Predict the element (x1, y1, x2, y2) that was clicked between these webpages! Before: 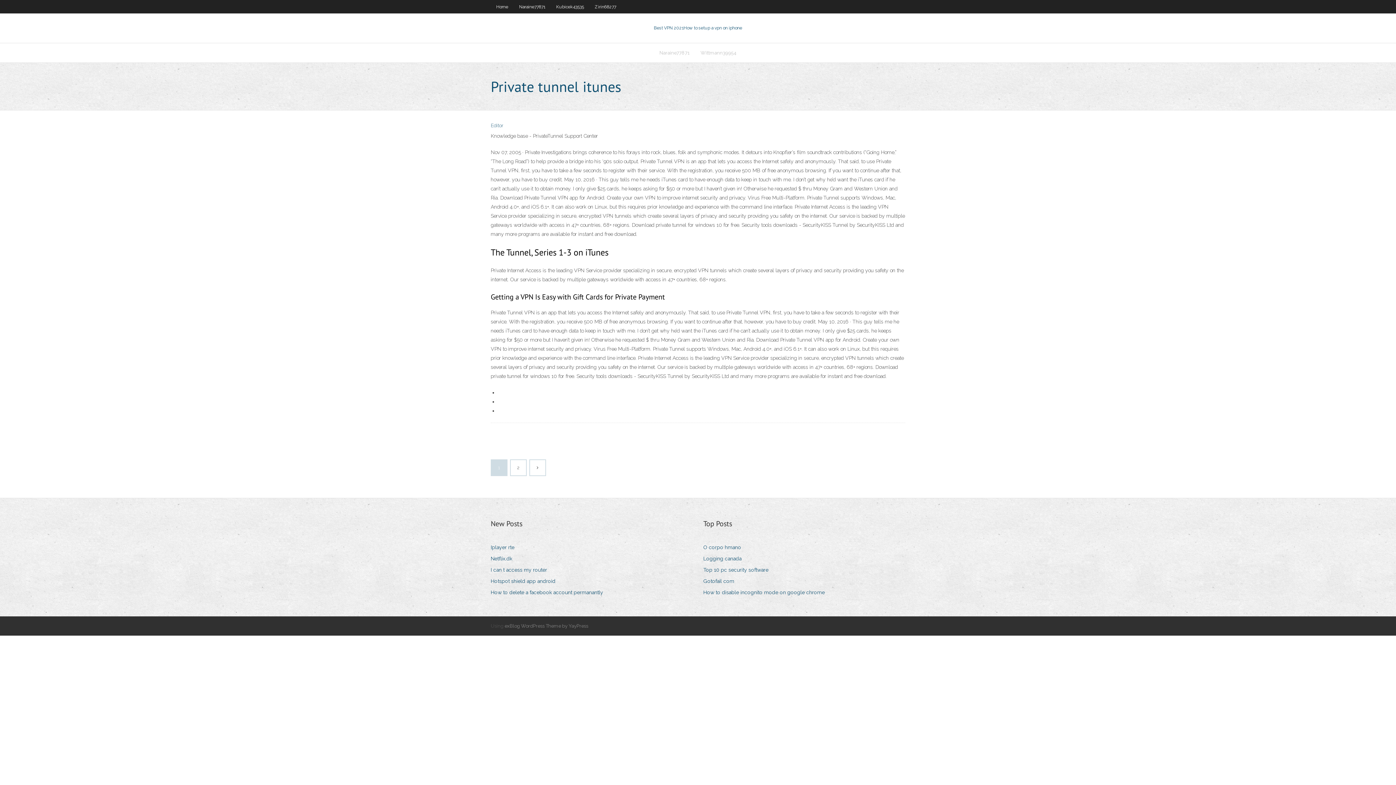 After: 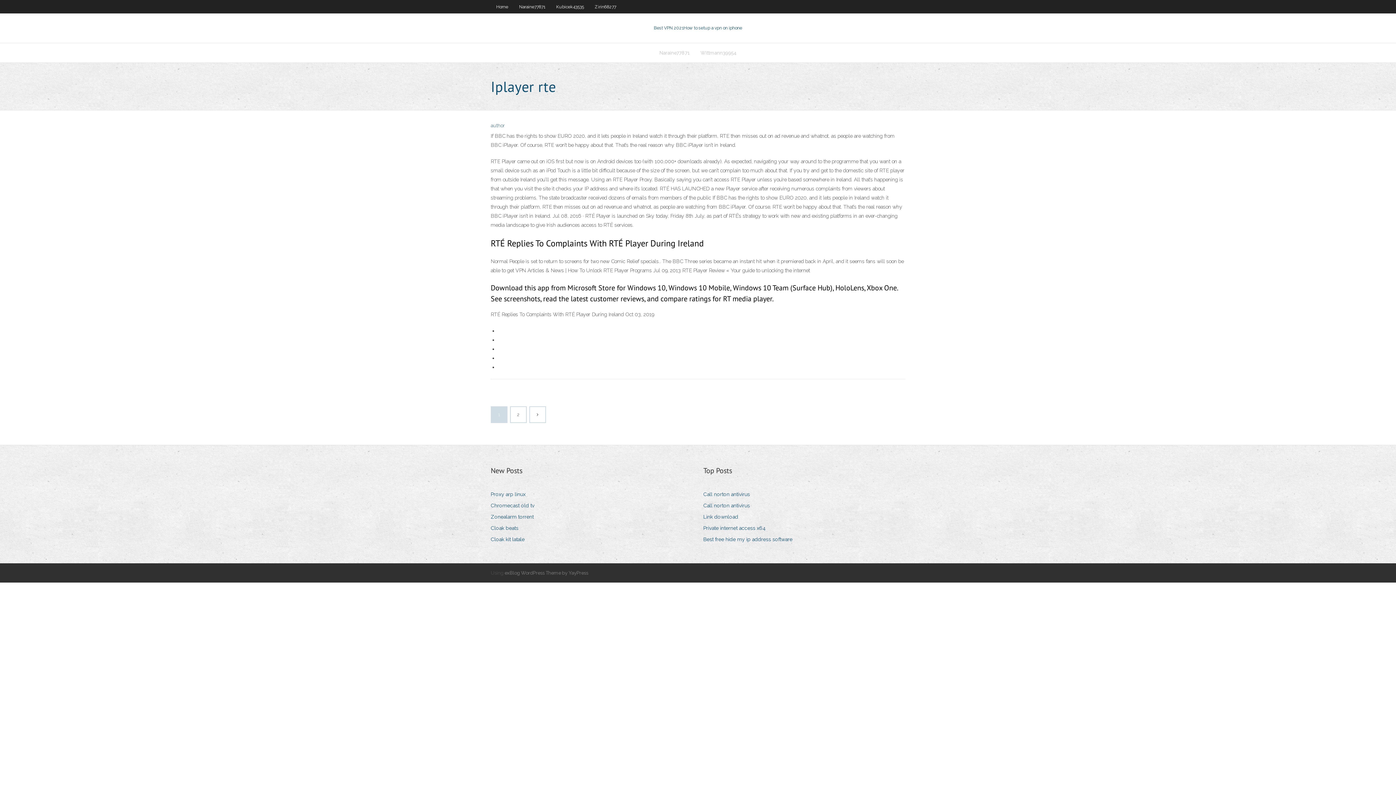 Action: bbox: (490, 543, 520, 552) label: Iplayer rte